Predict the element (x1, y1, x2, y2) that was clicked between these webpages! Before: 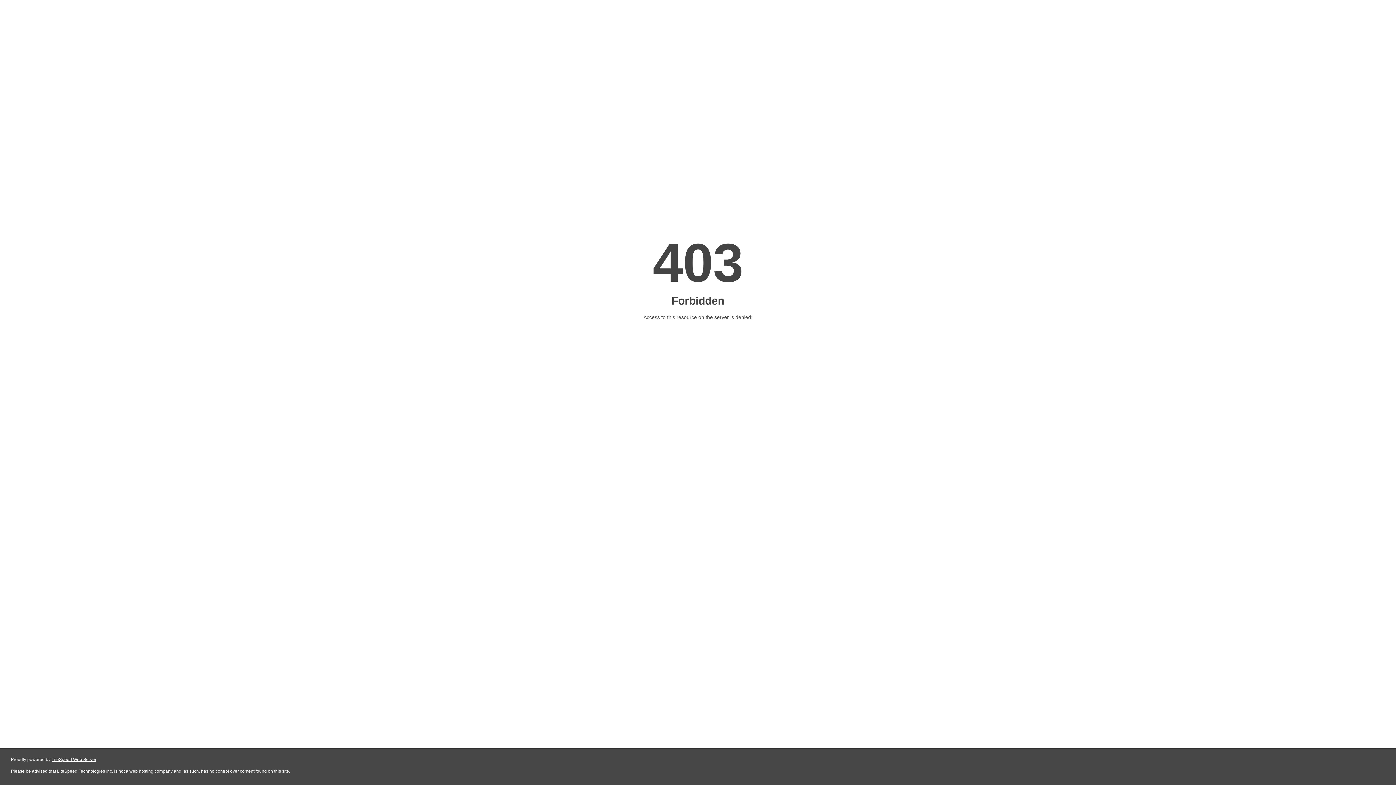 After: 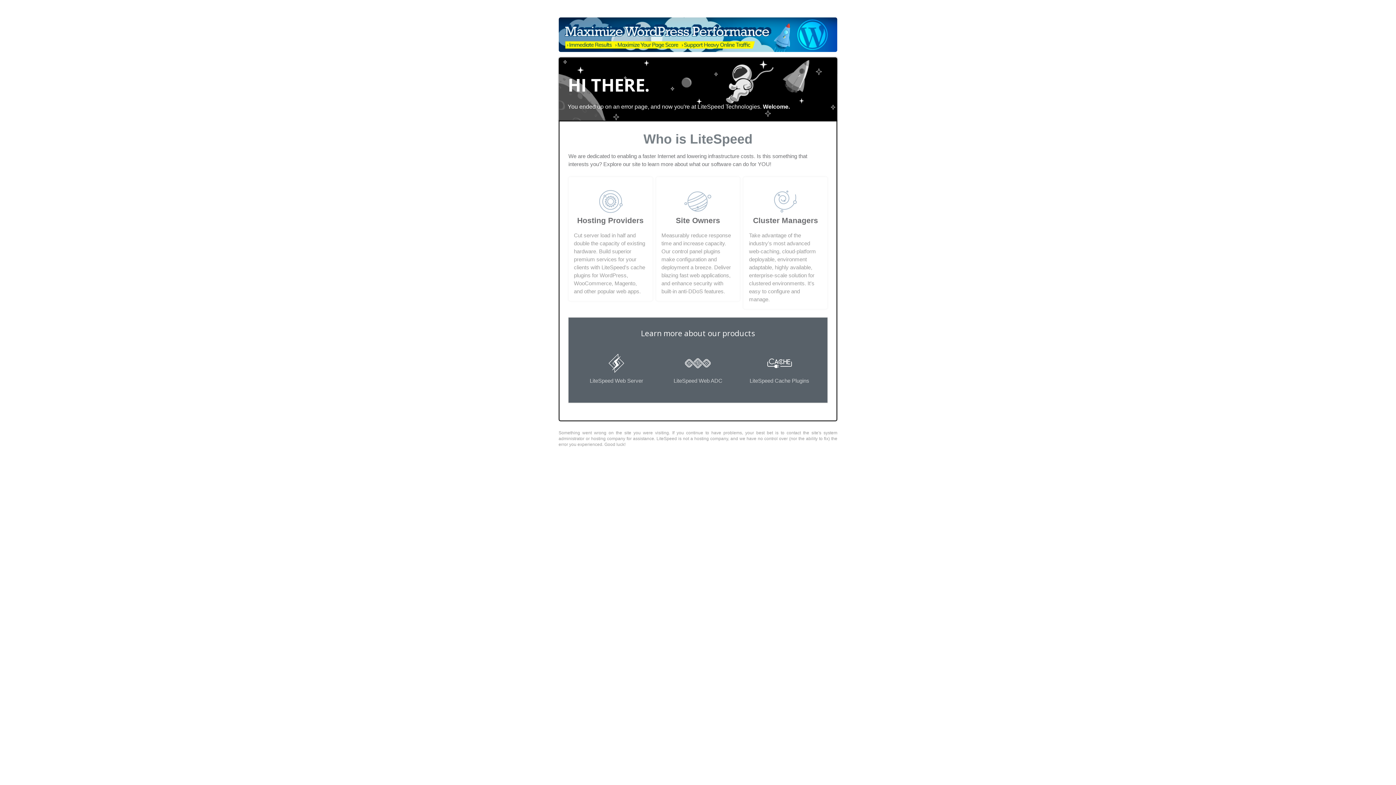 Action: label: LiteSpeed Web Server bbox: (51, 757, 96, 762)